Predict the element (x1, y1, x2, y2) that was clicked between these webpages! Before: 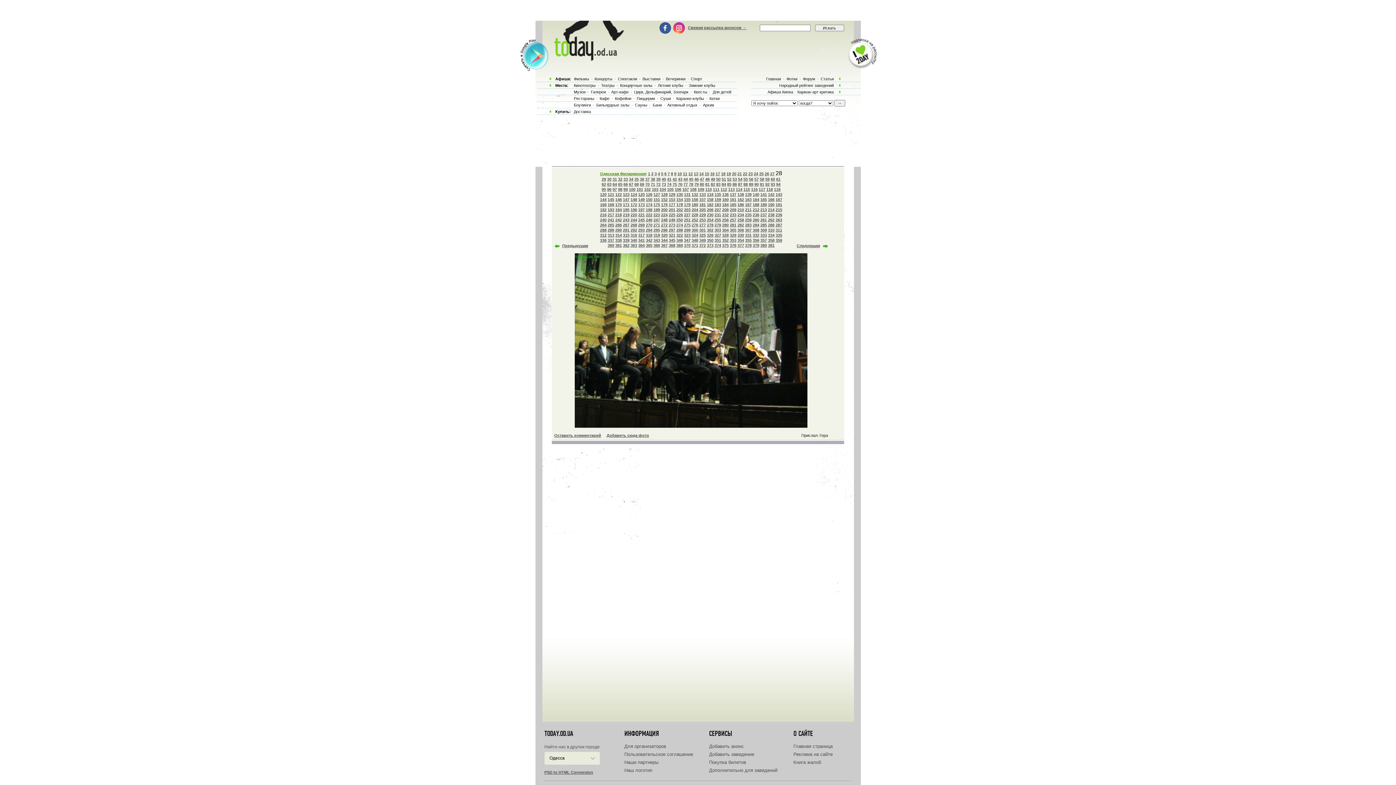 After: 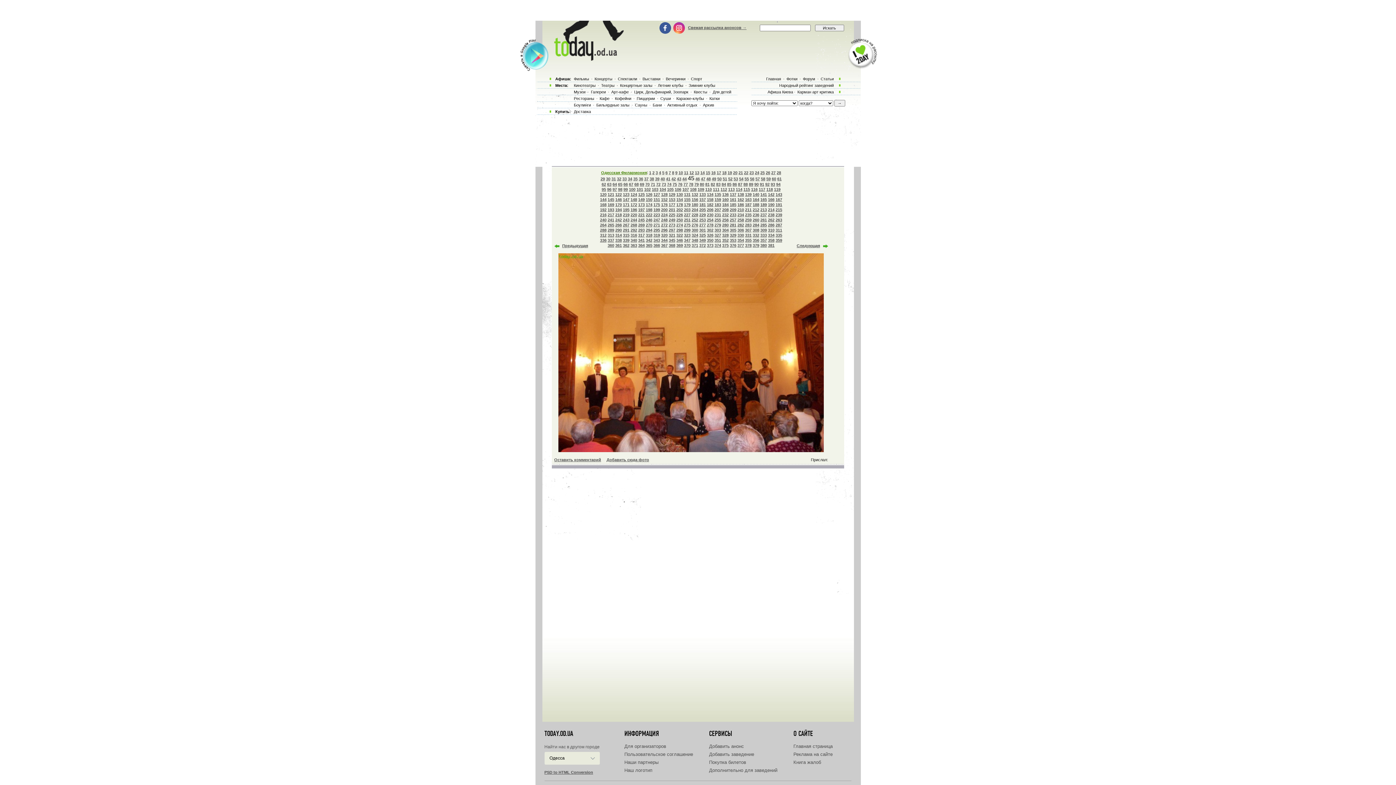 Action: label: 45 bbox: (689, 177, 693, 181)